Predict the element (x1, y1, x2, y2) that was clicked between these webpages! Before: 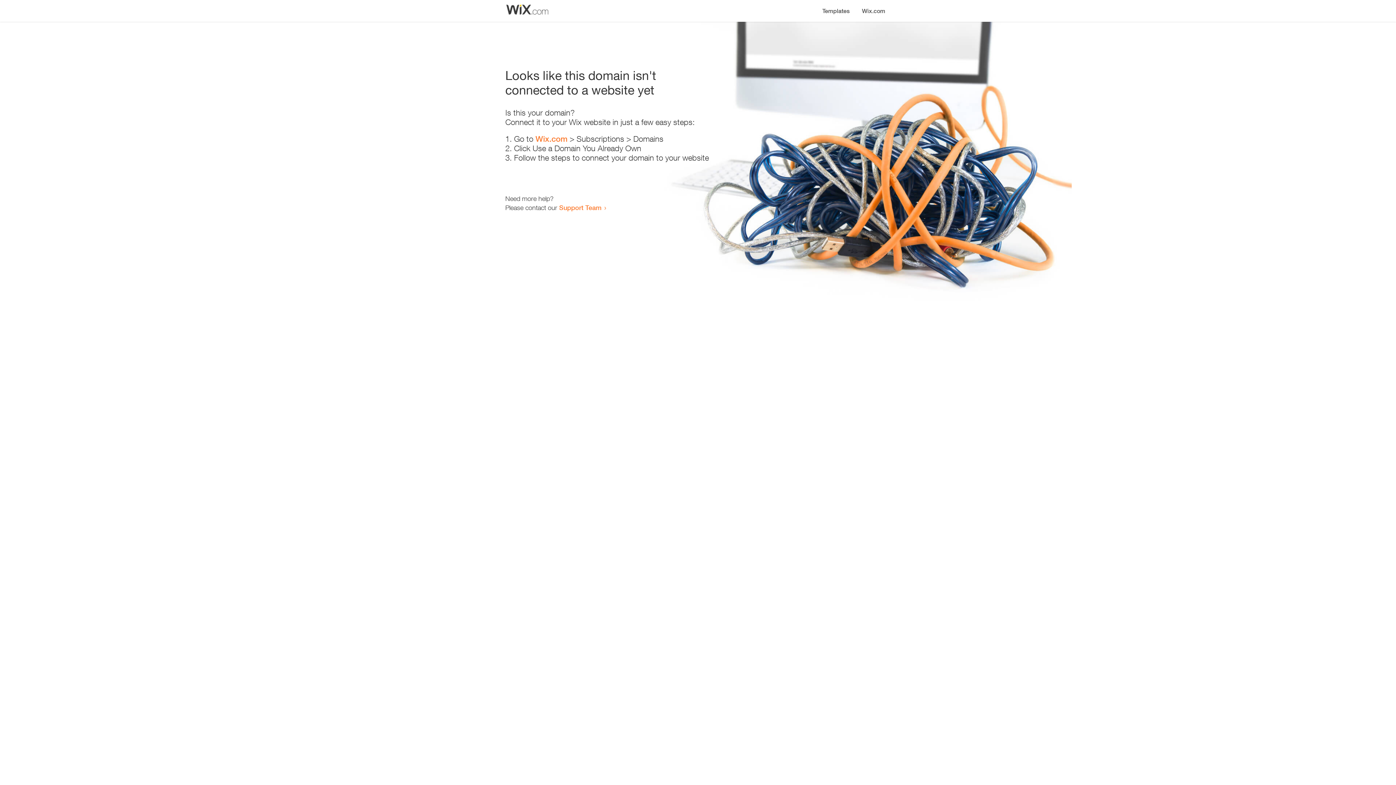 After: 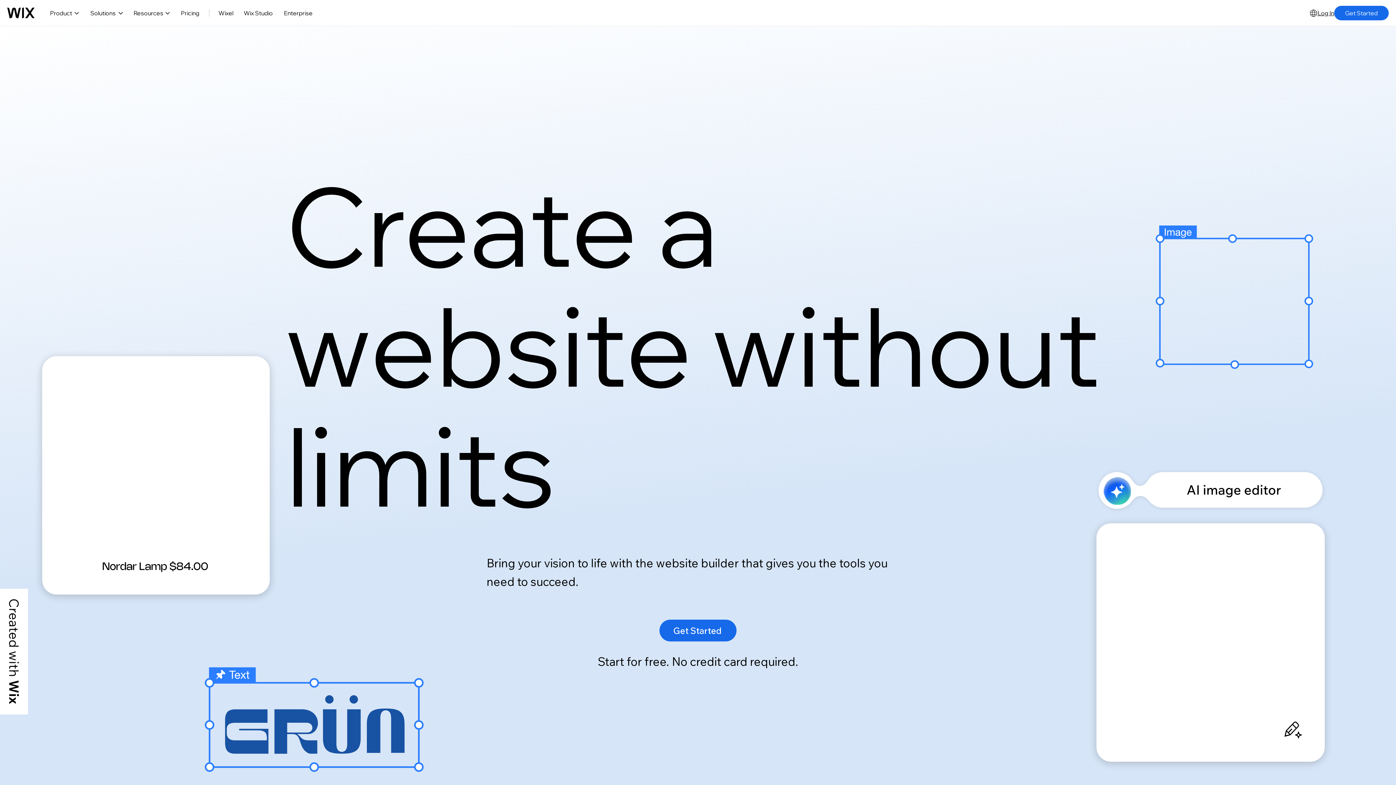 Action: label: Wix.com bbox: (856, 0, 890, 14)